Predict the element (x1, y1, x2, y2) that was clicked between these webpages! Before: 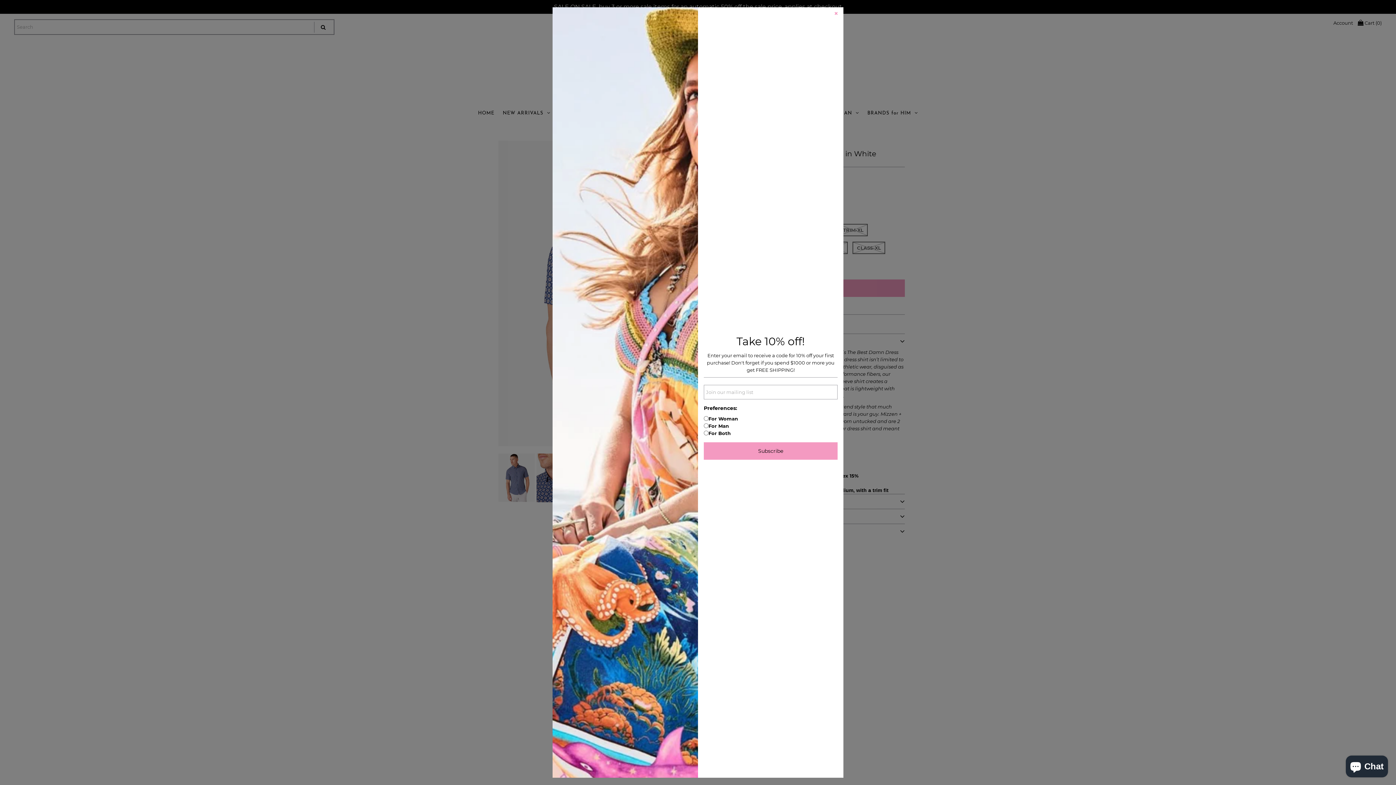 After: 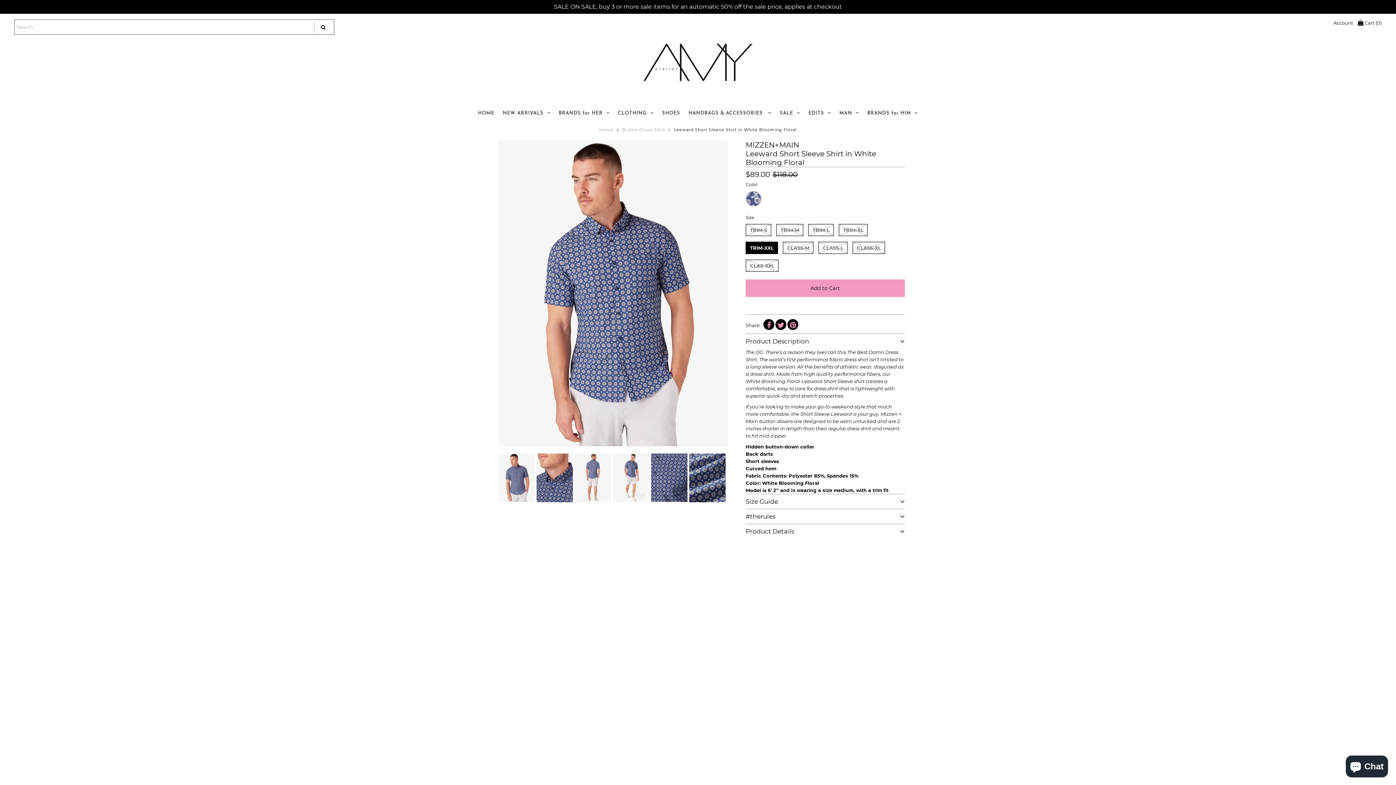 Action: bbox: (830, 9, 841, 20)